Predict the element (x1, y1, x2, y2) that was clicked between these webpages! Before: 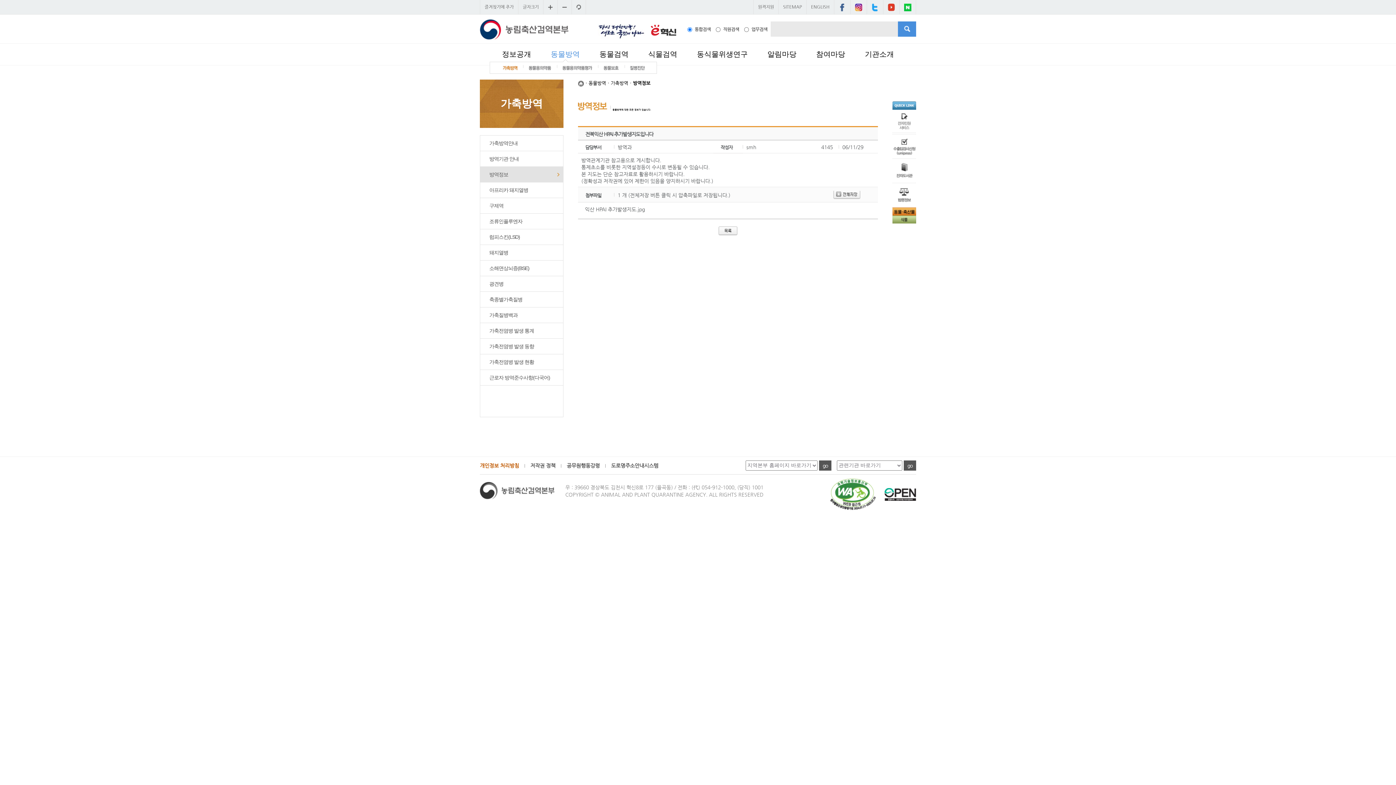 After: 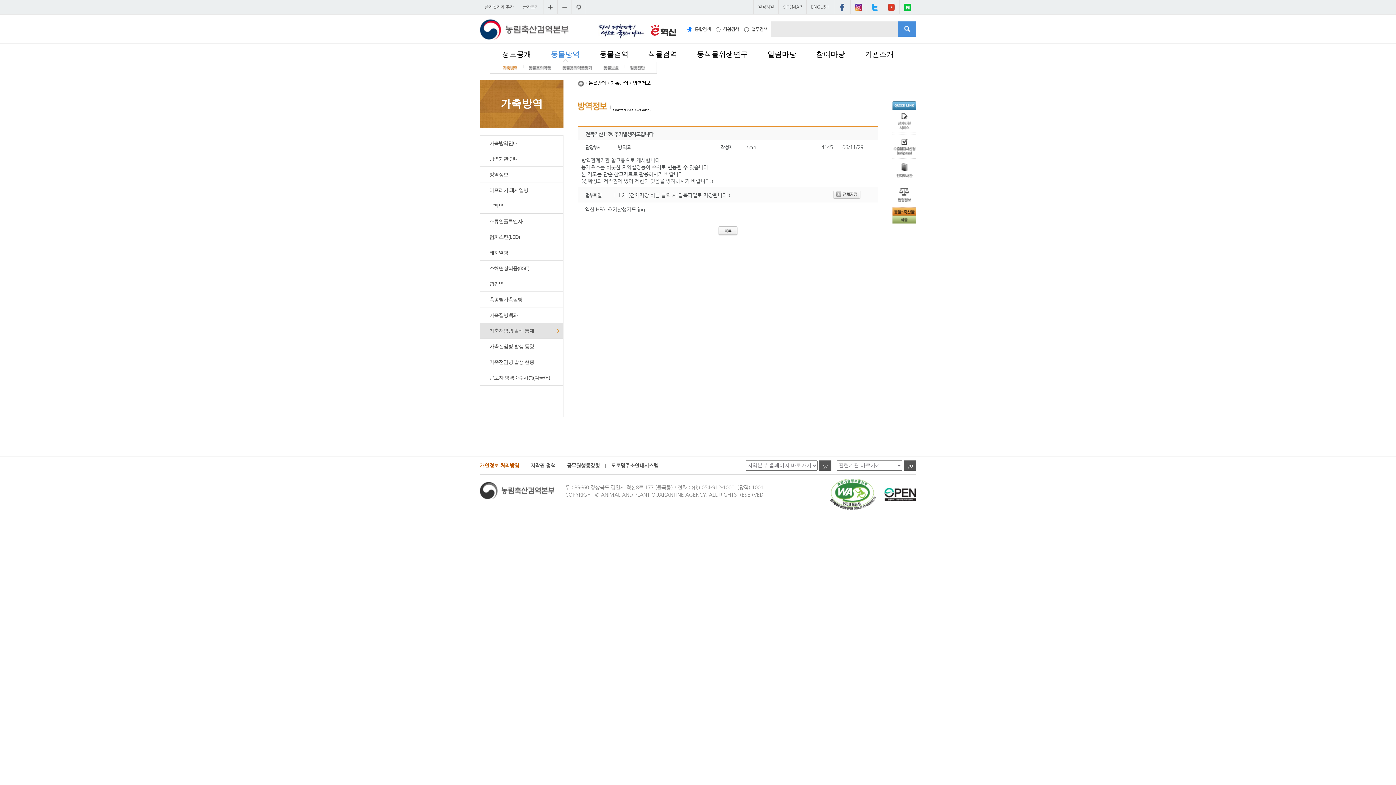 Action: bbox: (480, 323, 563, 338) label: 가축전염병 발생 통계